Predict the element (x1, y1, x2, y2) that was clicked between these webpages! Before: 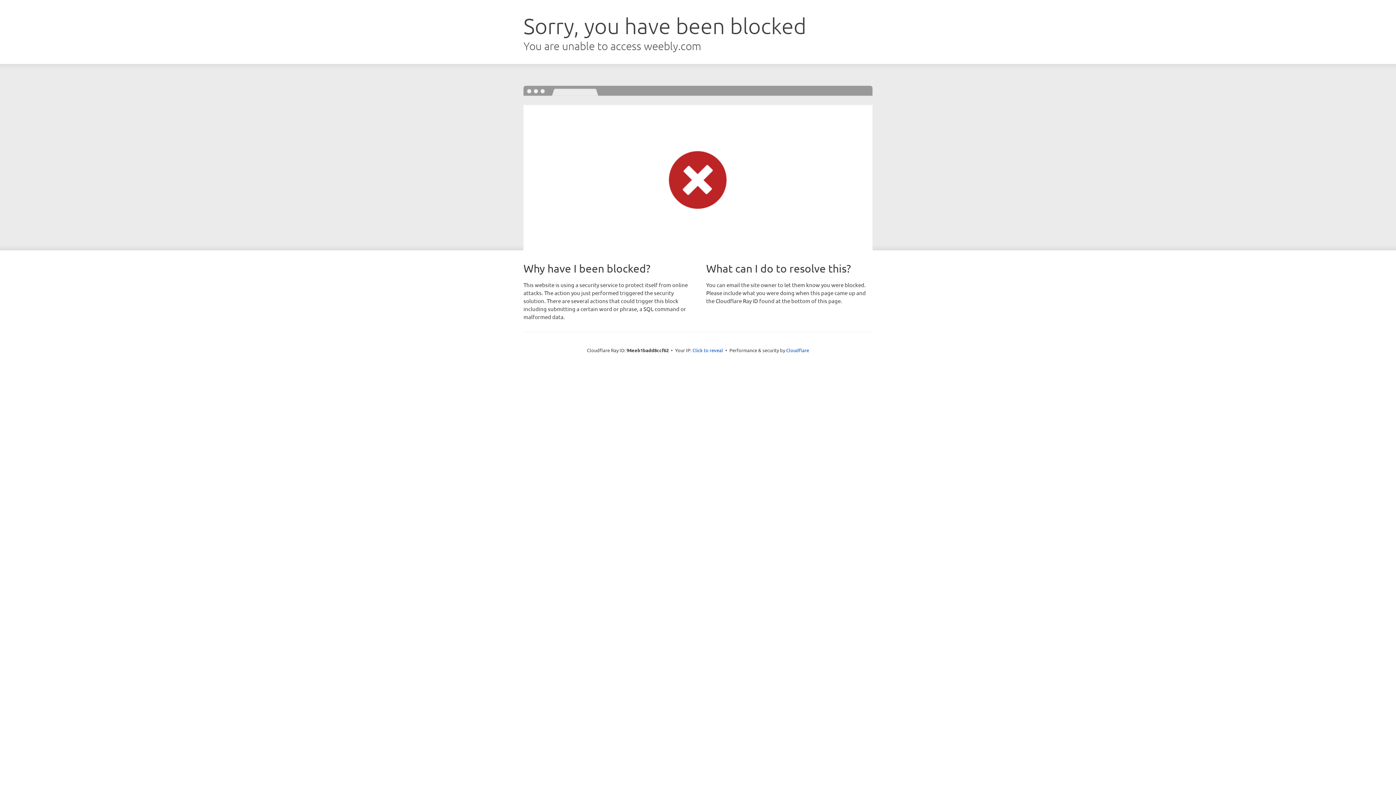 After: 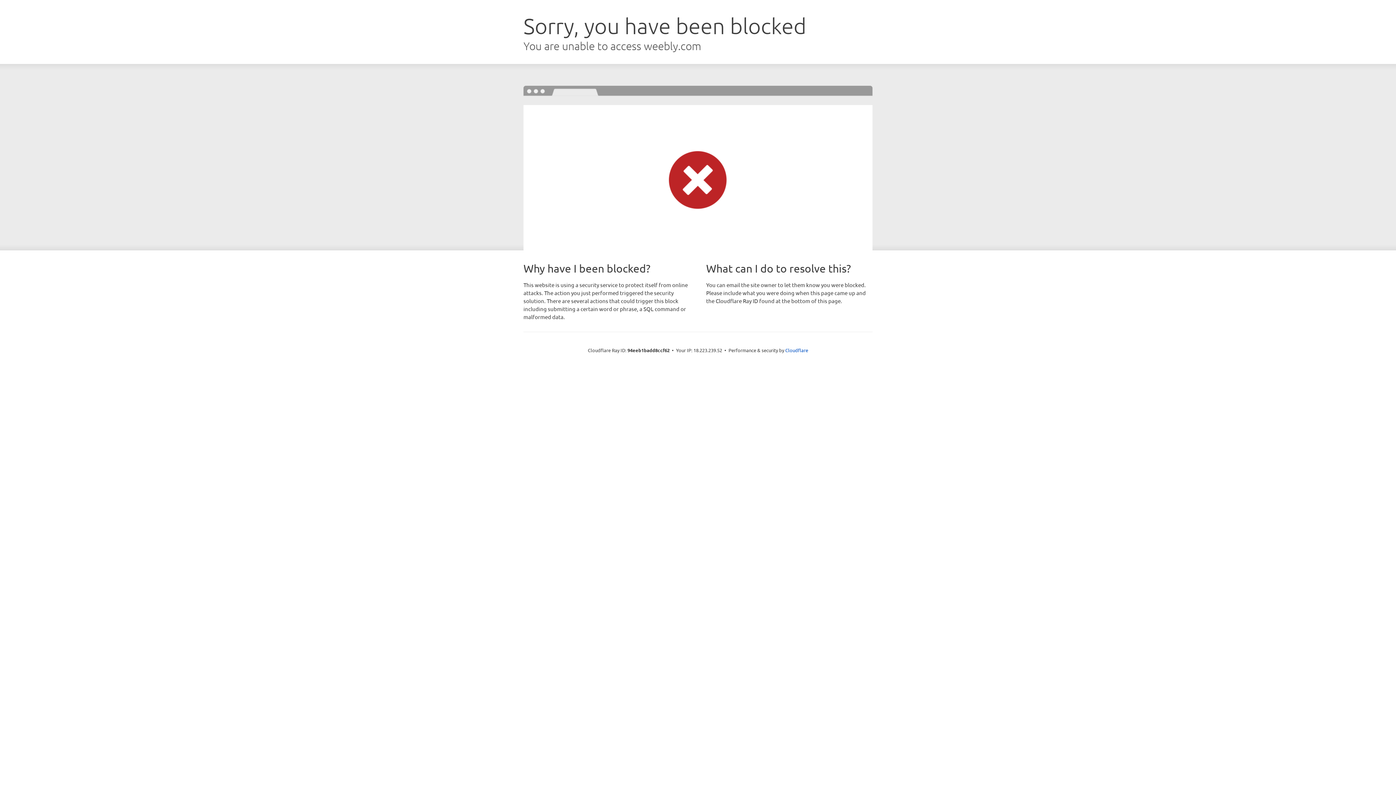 Action: label: Click to reveal bbox: (692, 346, 723, 353)